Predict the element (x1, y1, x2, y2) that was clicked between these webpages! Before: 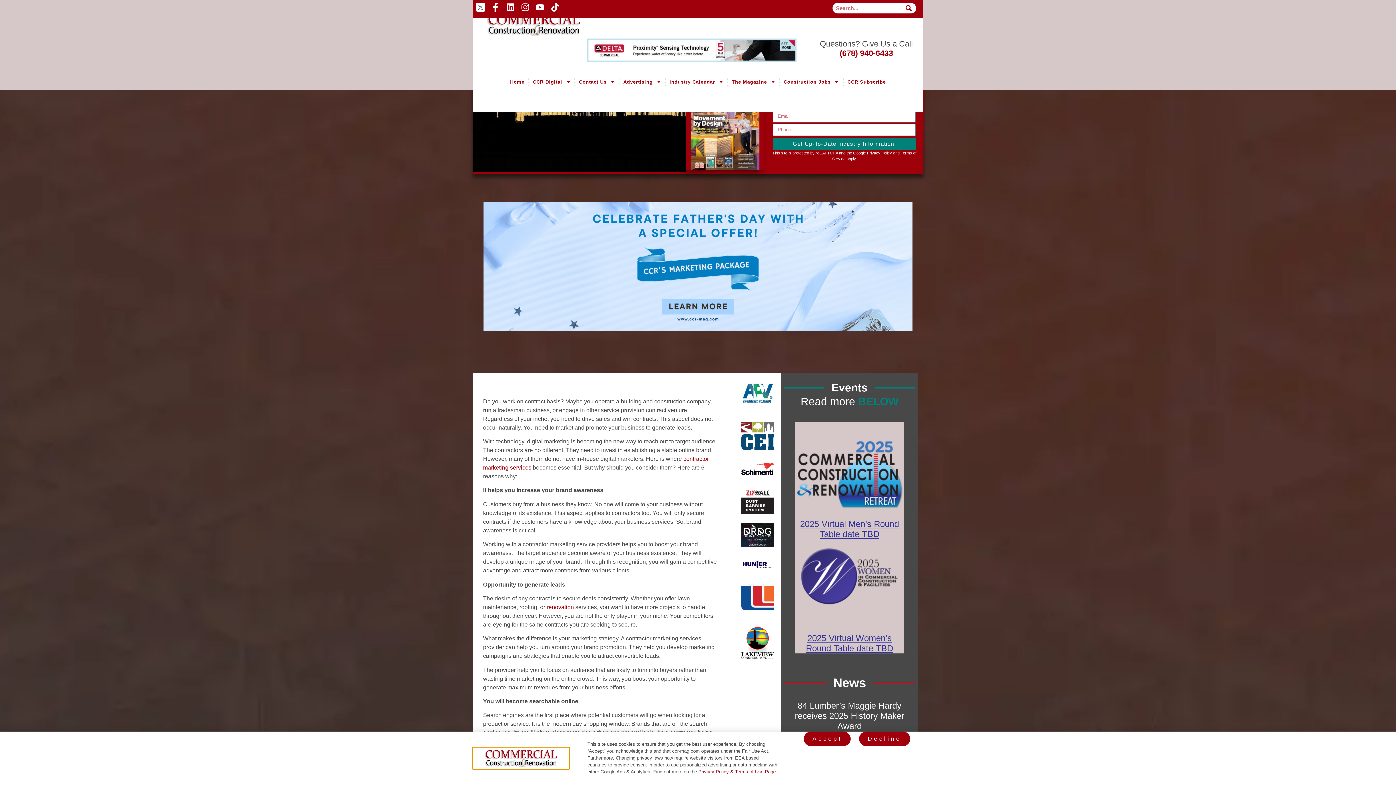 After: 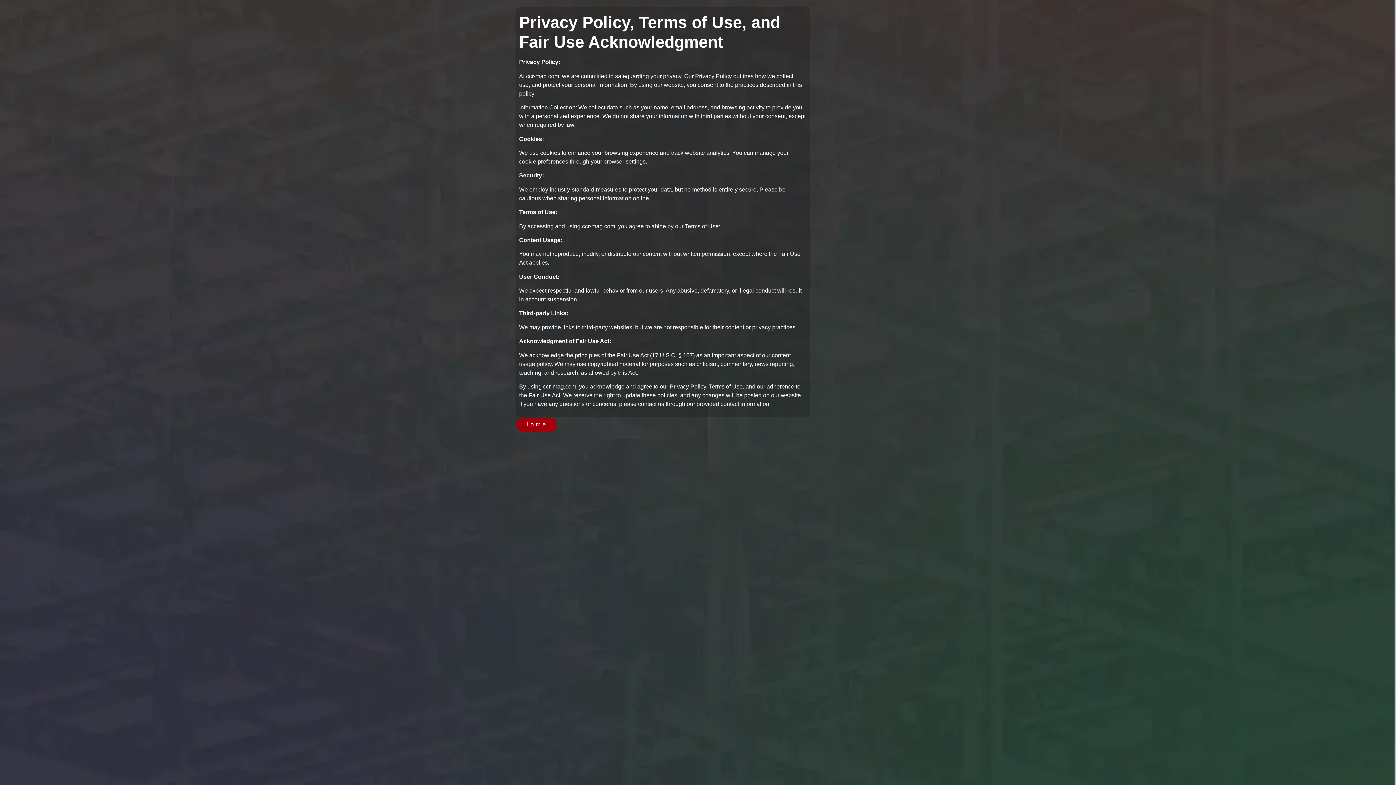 Action: label: Privacy Policy & Terms of Use Page bbox: (698, 769, 775, 774)